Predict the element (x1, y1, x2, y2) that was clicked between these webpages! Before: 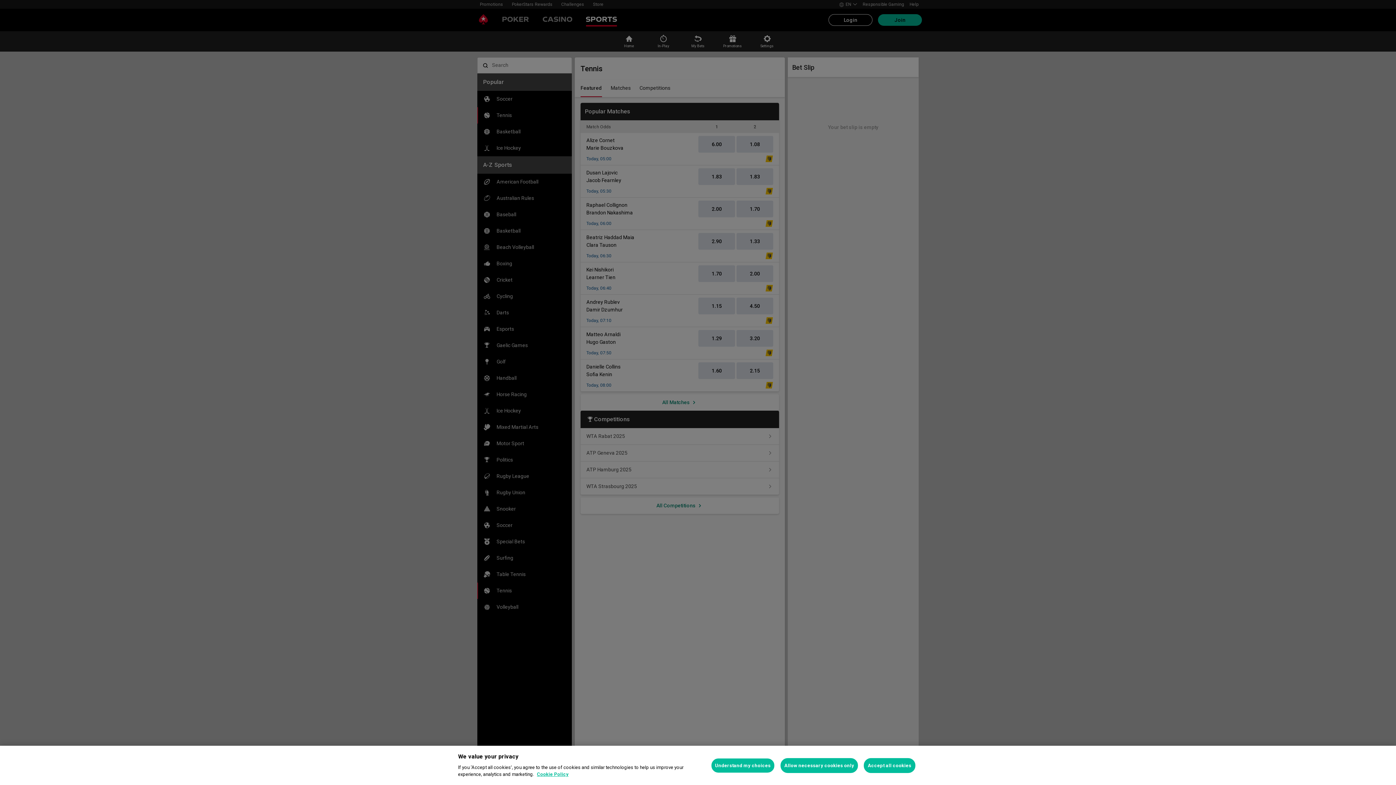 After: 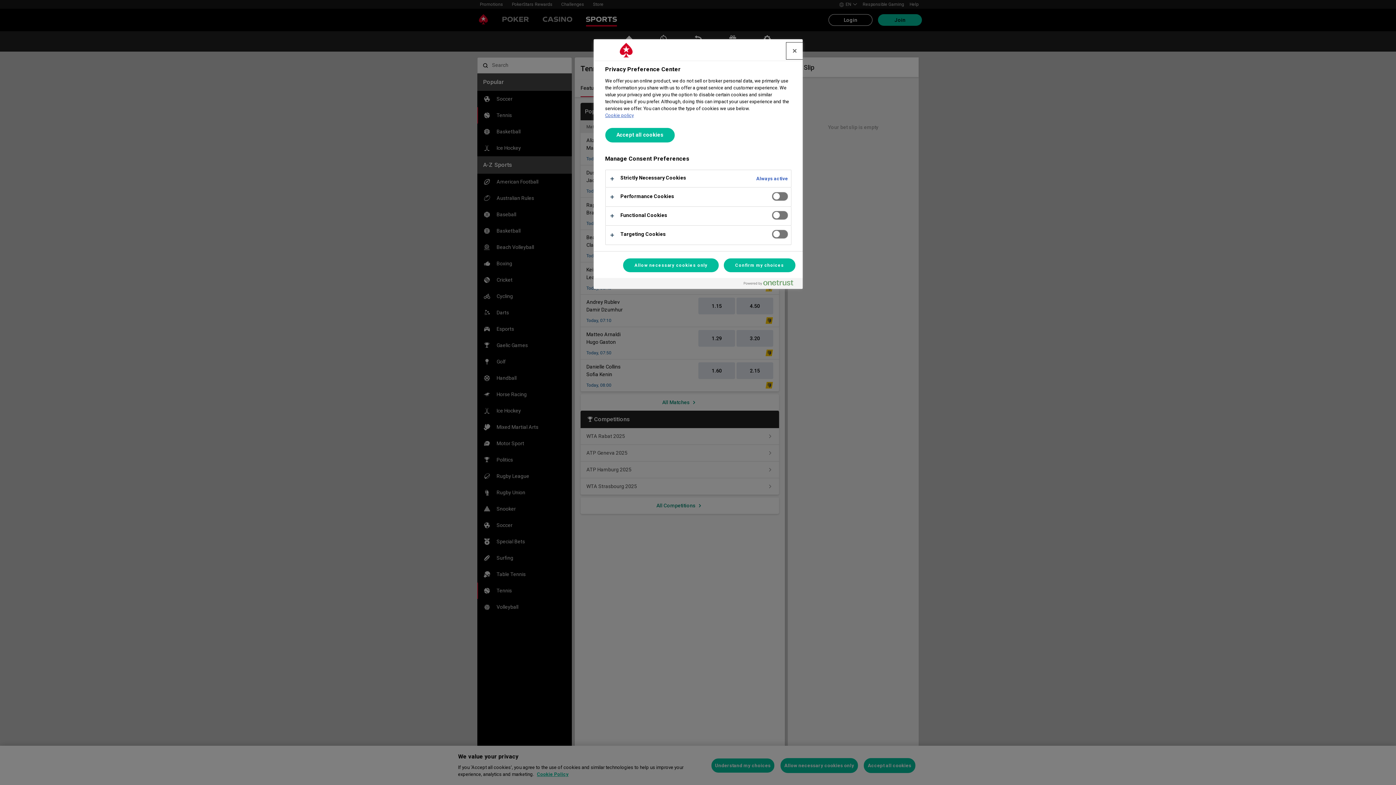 Action: label: Understand my choices bbox: (711, 758, 774, 773)